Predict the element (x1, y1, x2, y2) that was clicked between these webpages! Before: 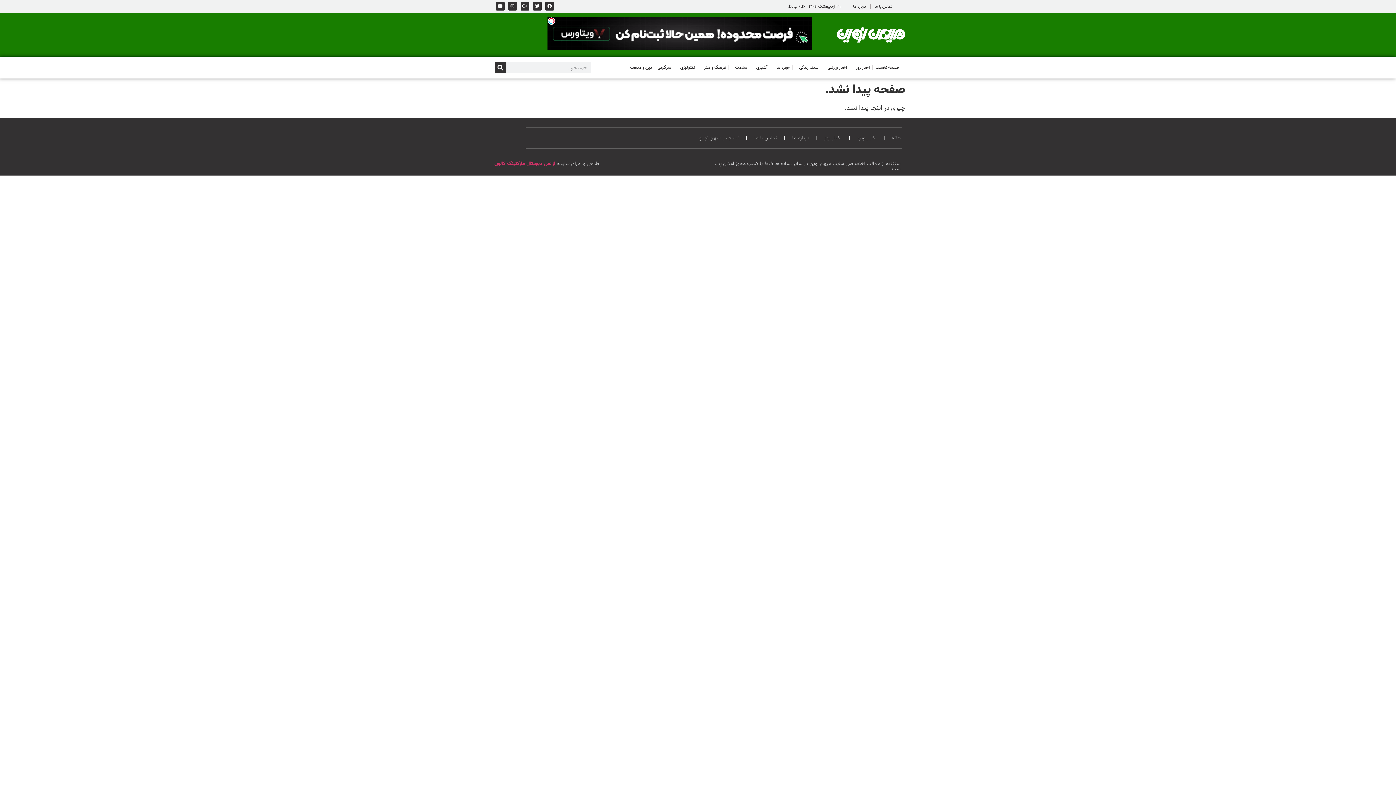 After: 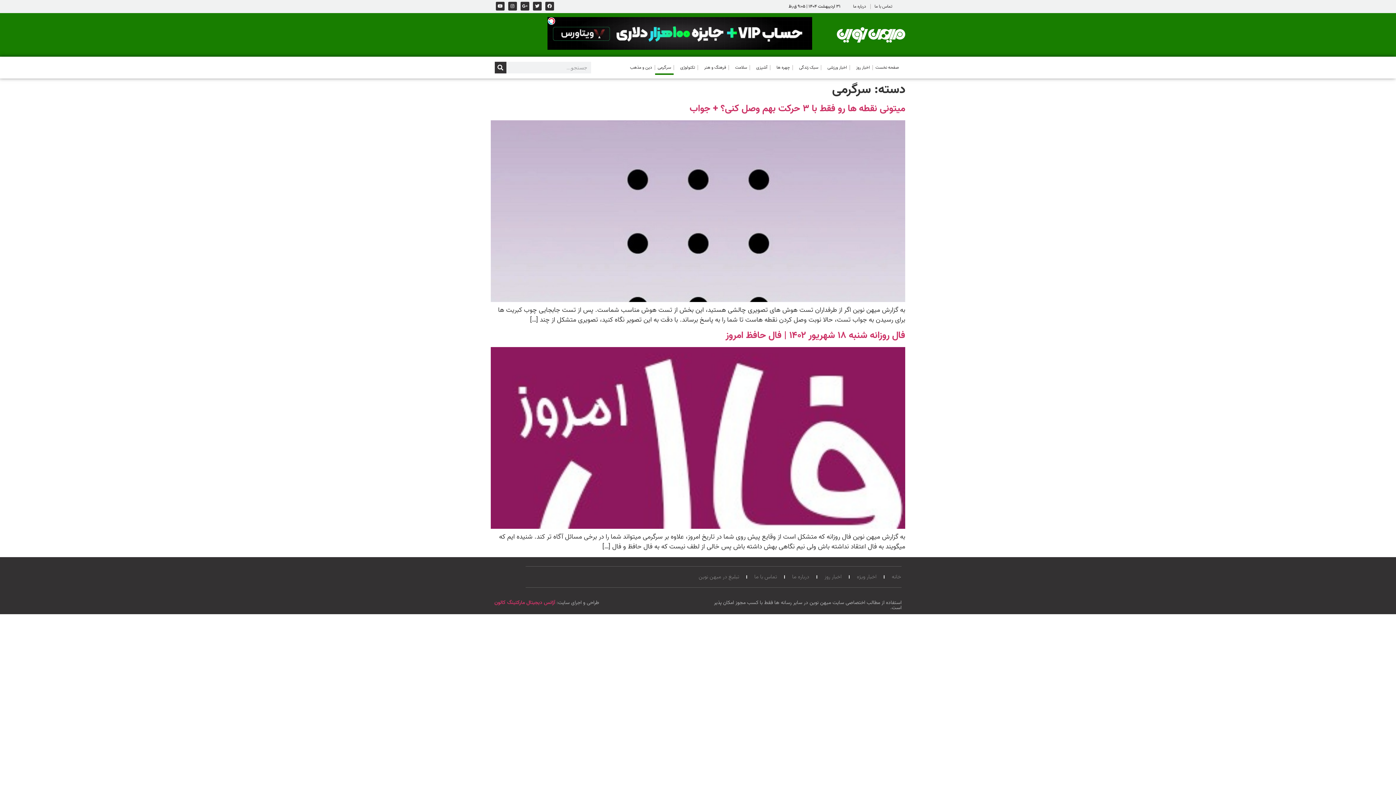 Action: label: سرگرمی bbox: (655, 60, 673, 74)